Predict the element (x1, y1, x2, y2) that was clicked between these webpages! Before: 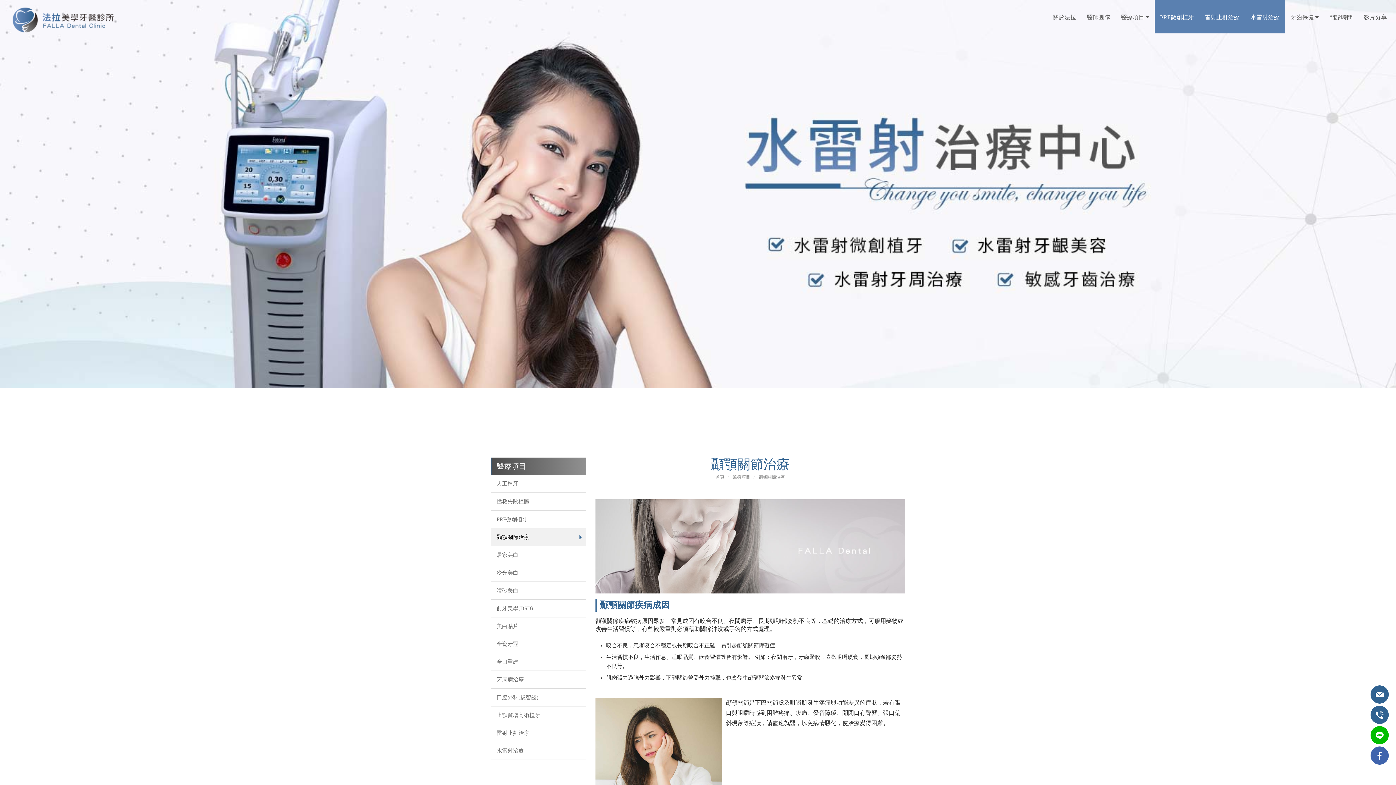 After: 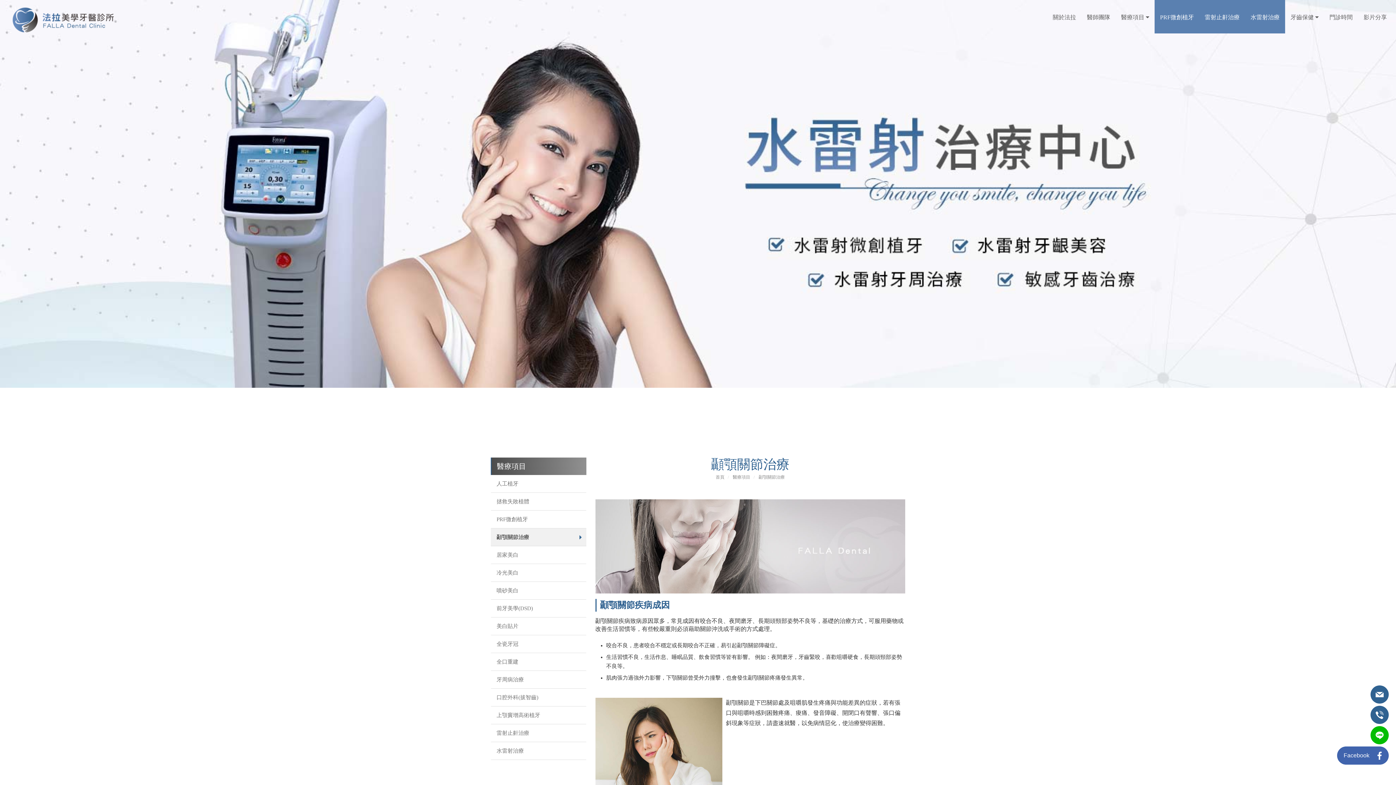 Action: label: Facebook bbox: (1370, 746, 1389, 765)